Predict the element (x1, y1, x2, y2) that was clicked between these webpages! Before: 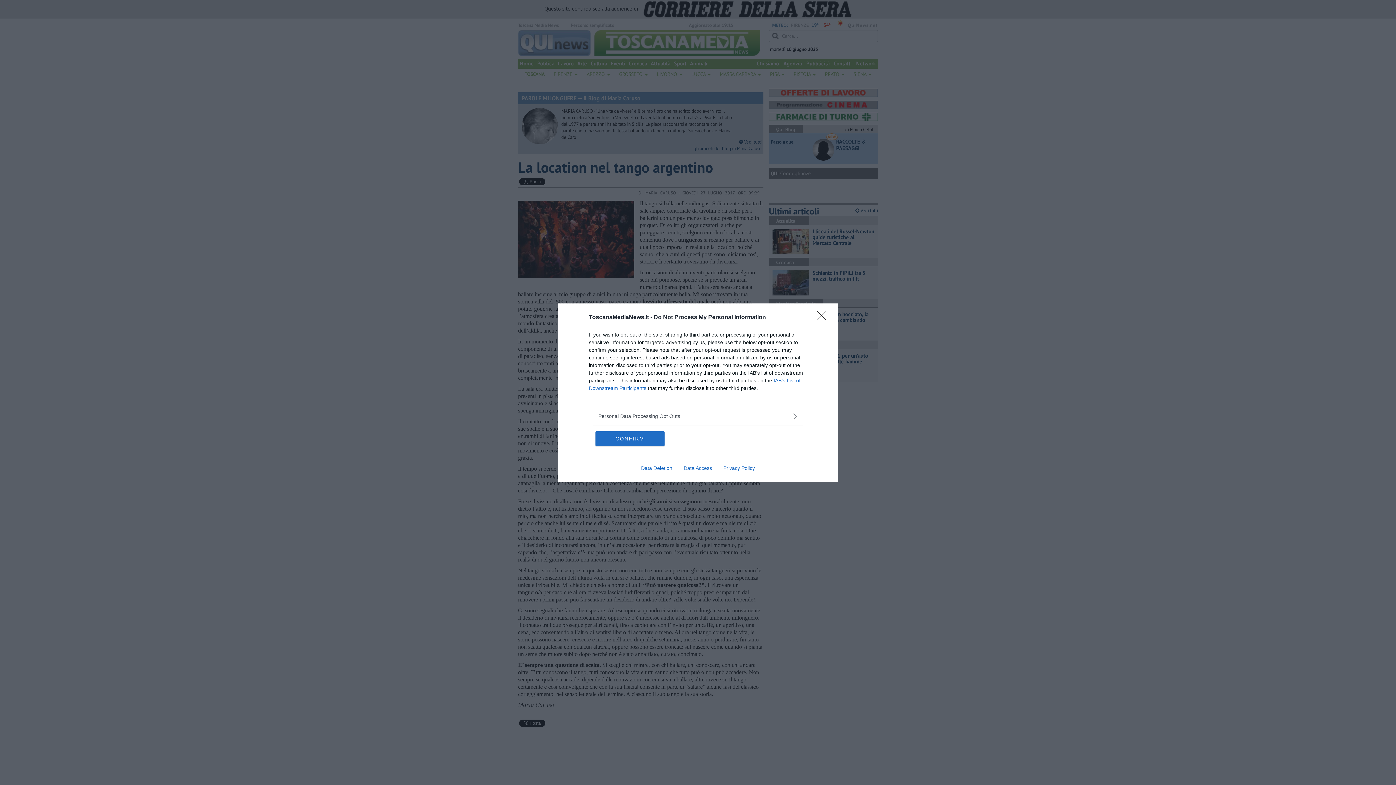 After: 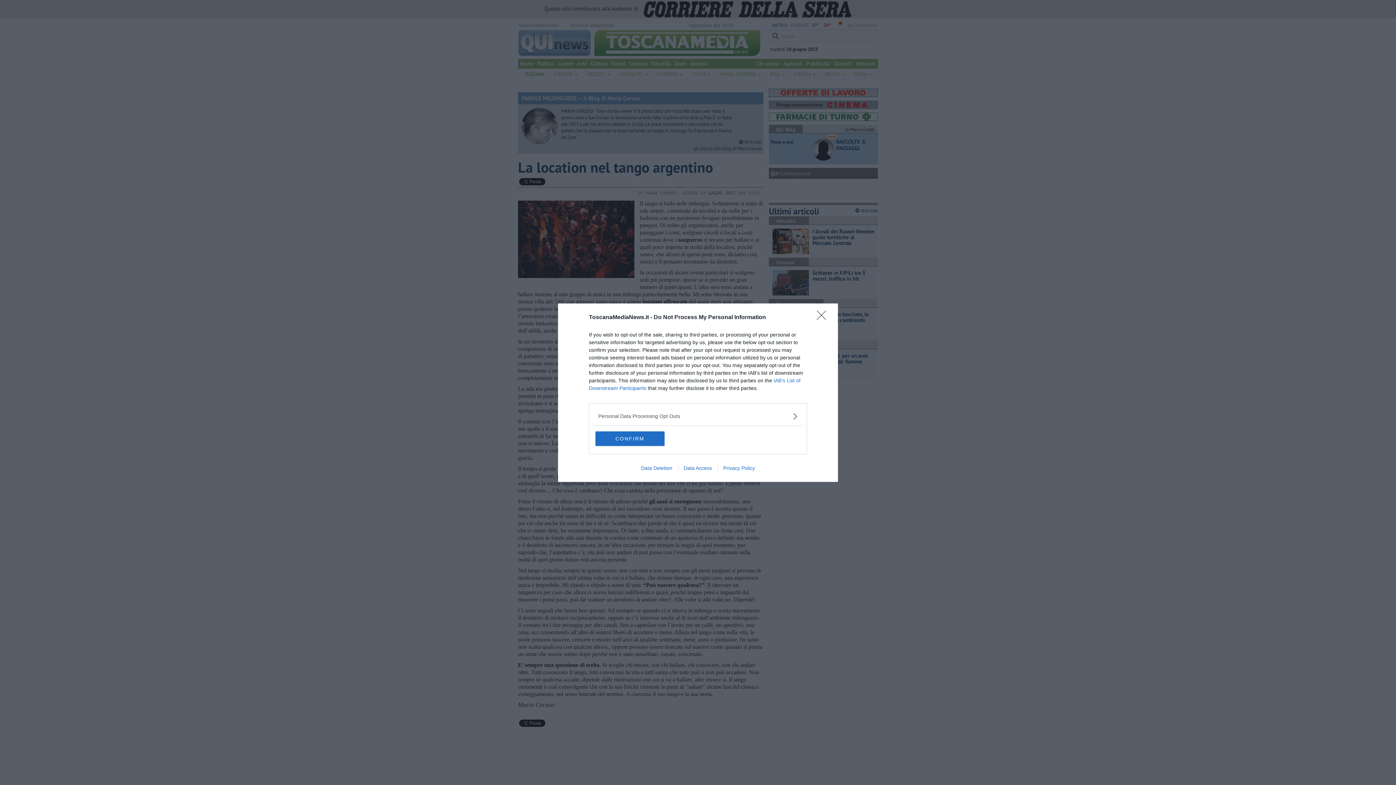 Action: label: Privacy Policy bbox: (717, 465, 760, 471)